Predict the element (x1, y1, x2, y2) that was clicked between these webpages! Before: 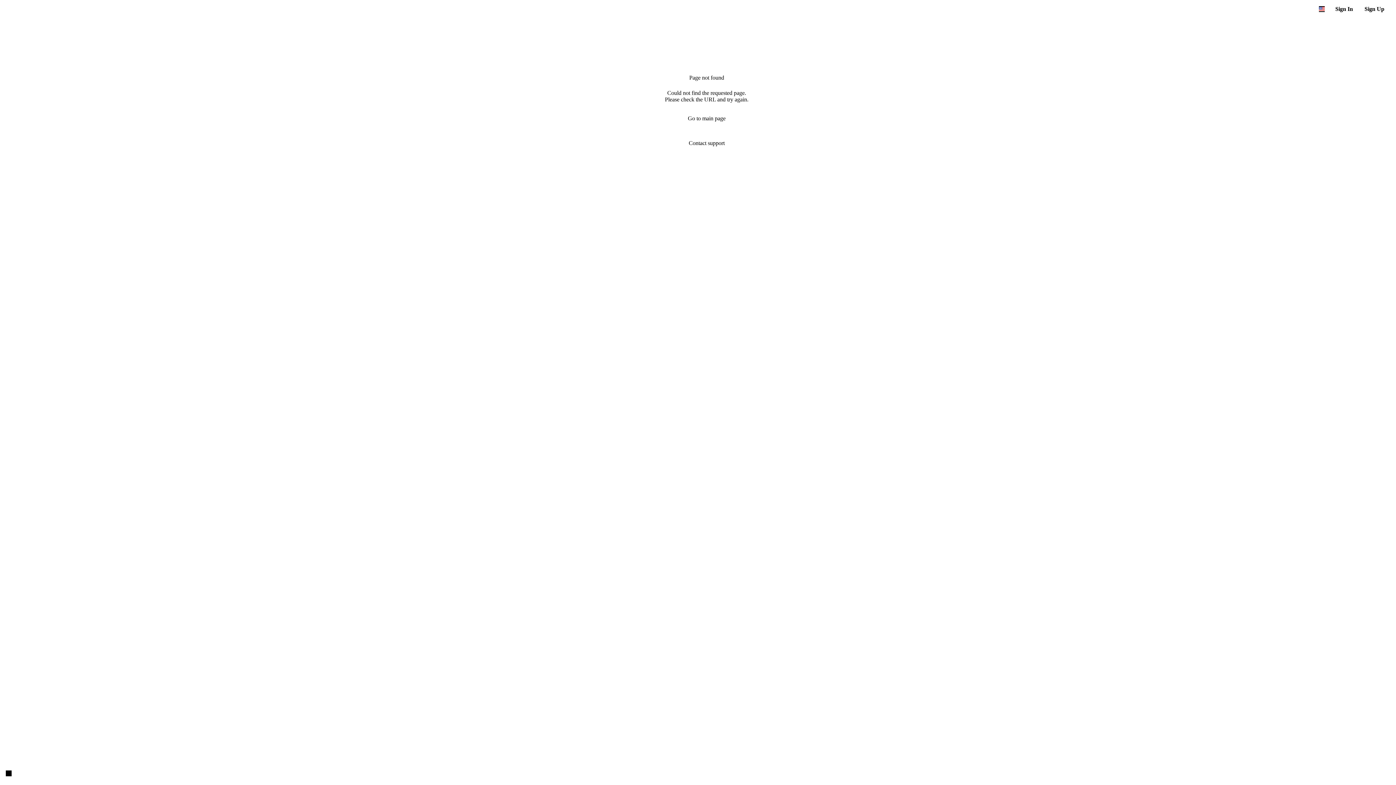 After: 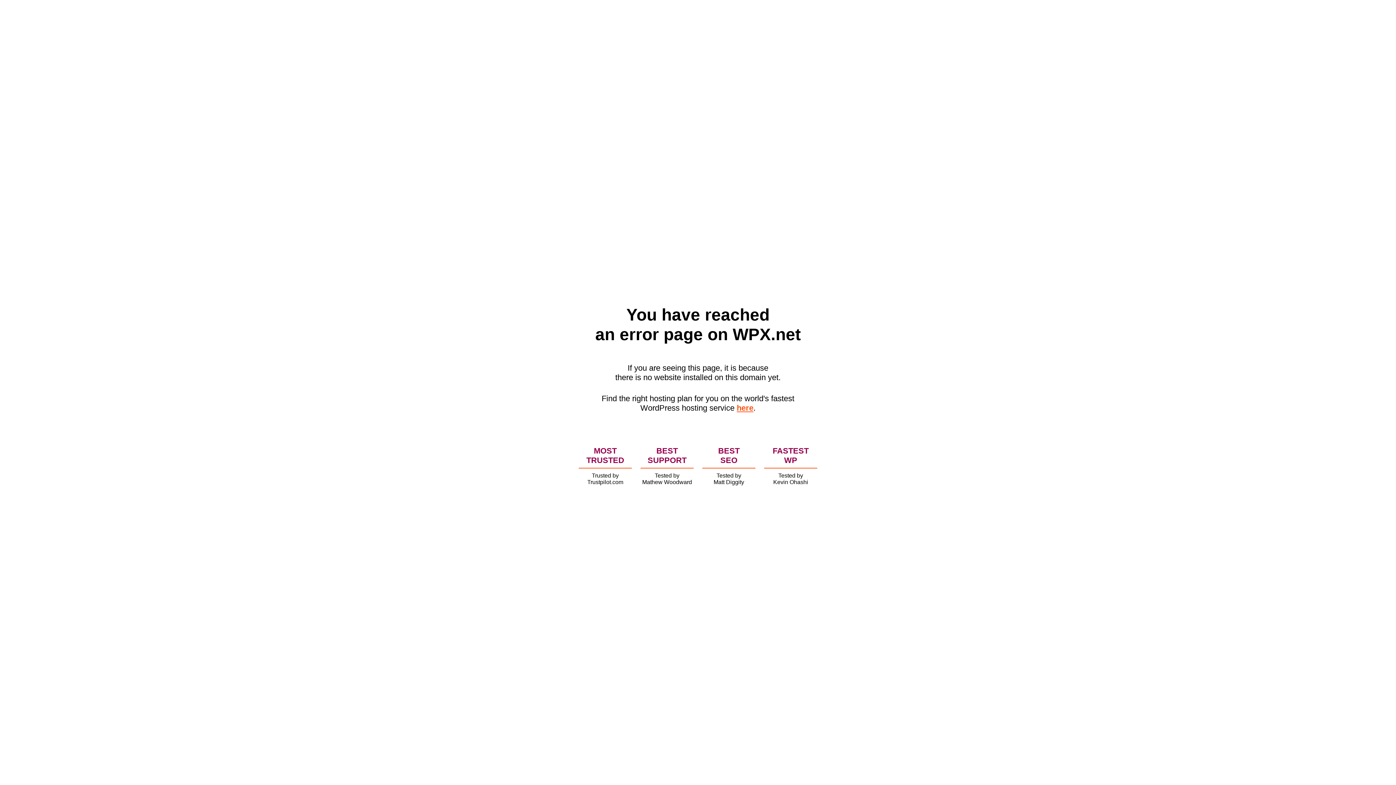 Action: label: Contact support bbox: (680, 136, 733, 158)